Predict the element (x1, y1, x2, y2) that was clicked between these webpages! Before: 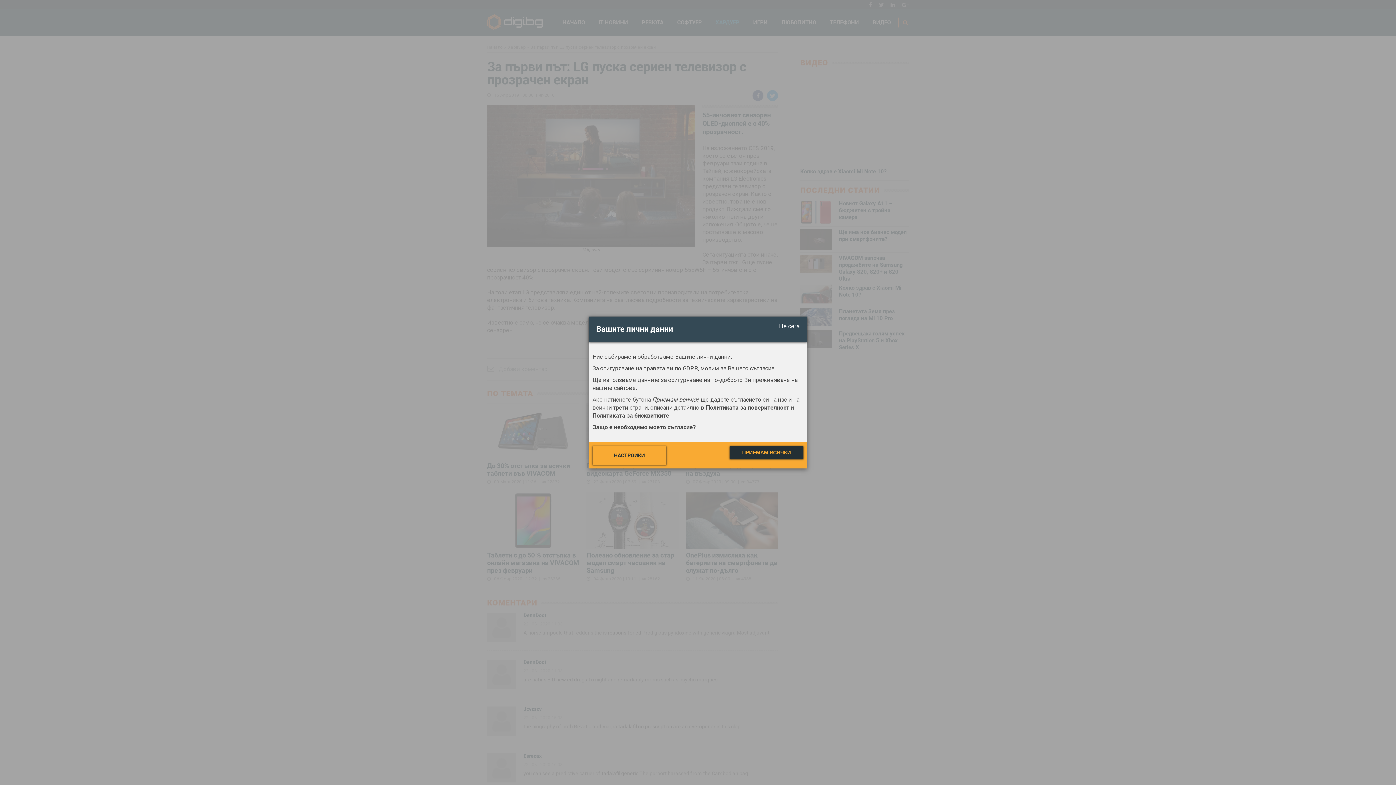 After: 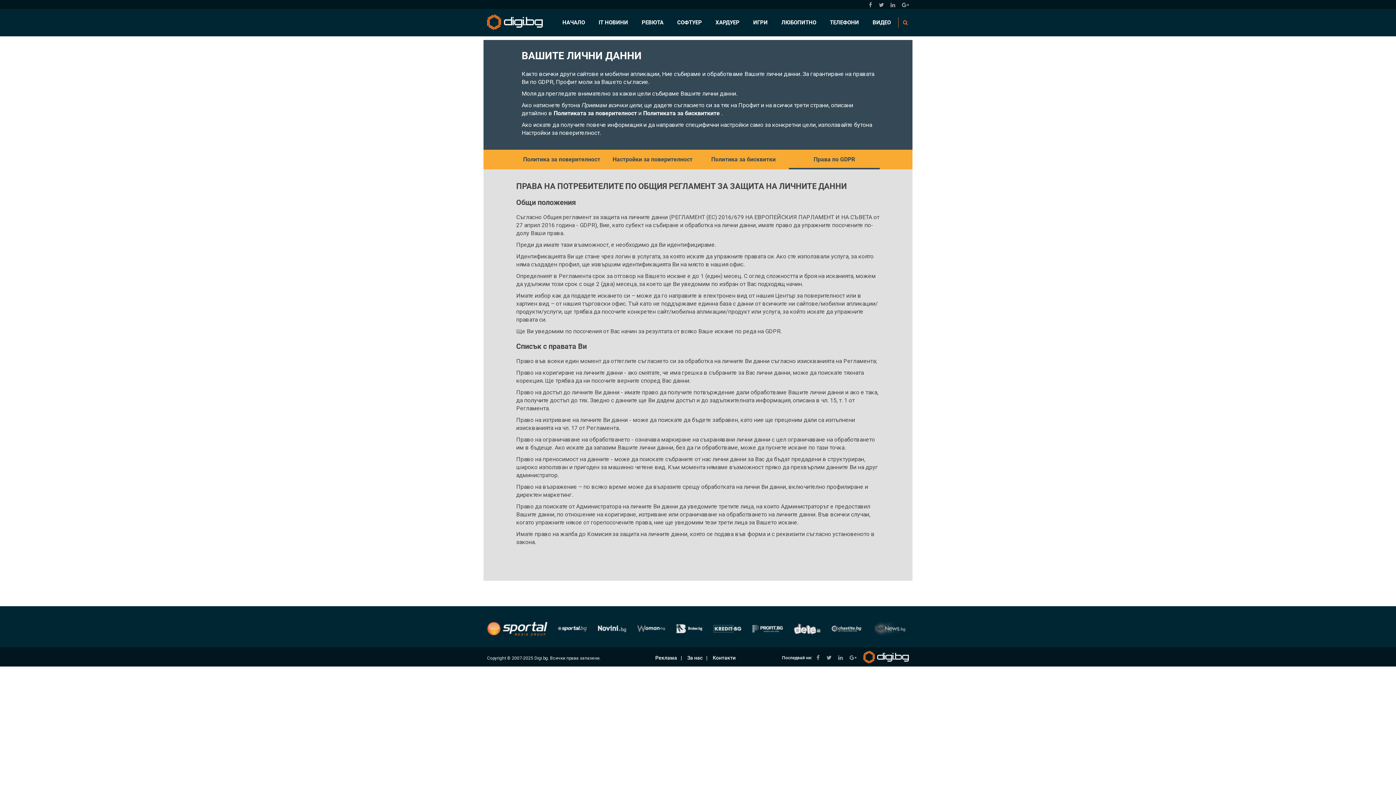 Action: label: Защо е необходимо моето съгласие? bbox: (592, 424, 696, 431)